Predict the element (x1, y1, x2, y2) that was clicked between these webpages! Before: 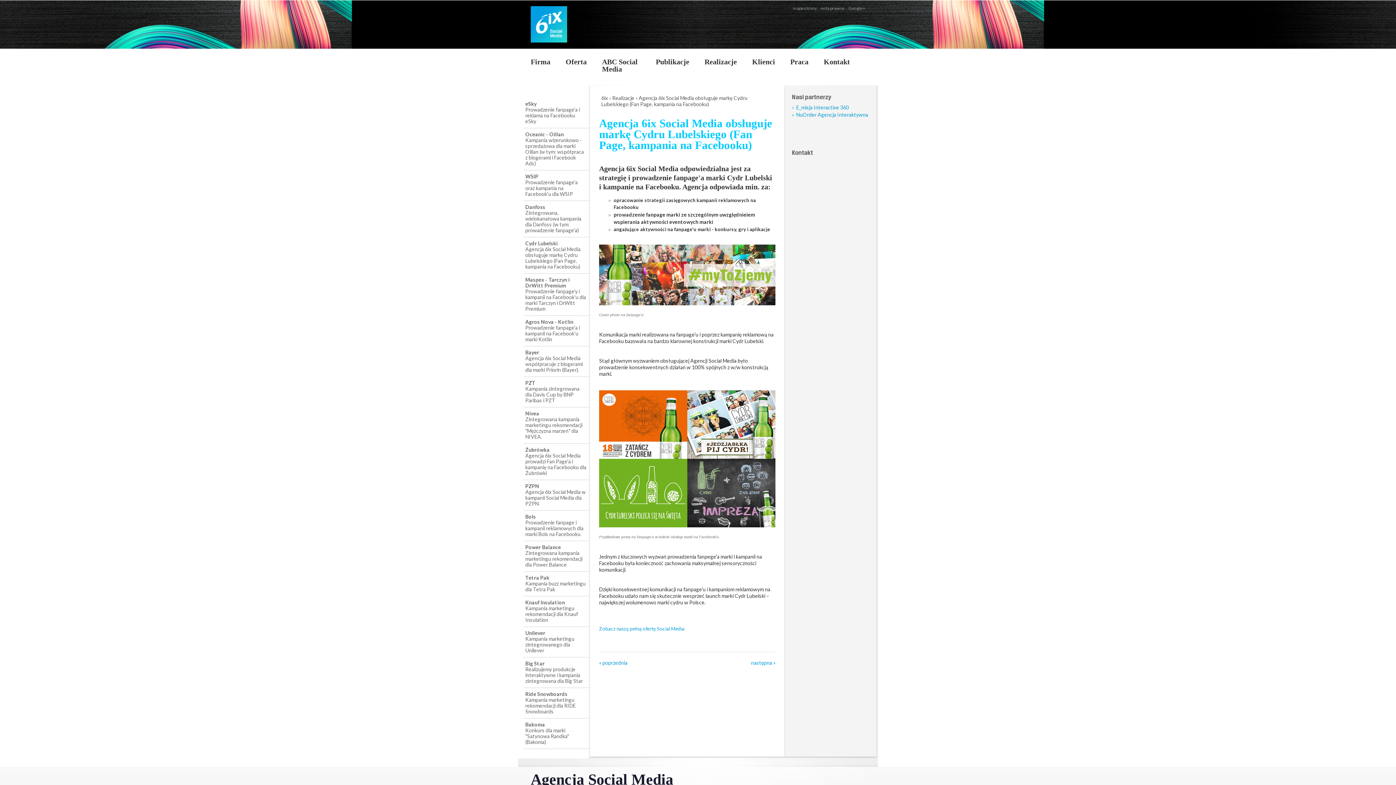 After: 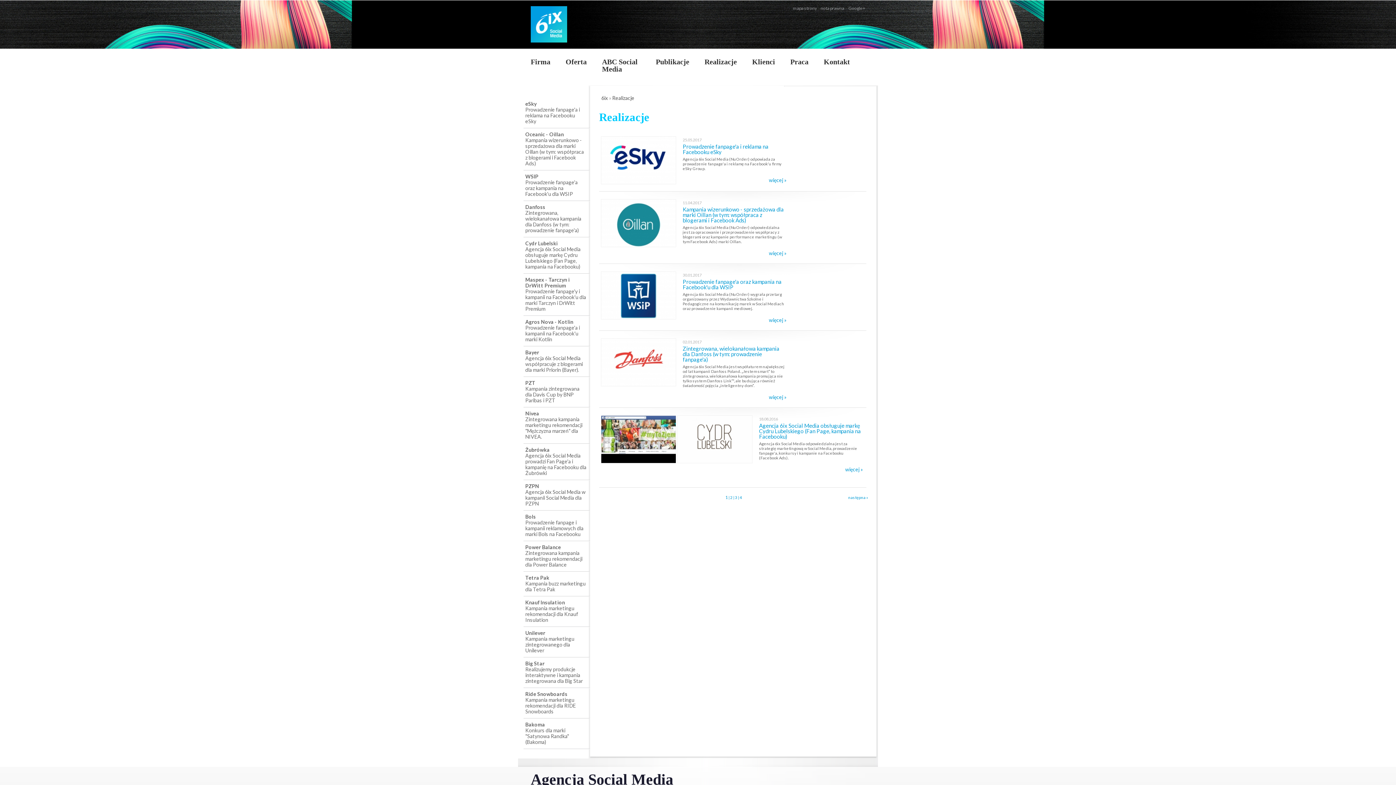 Action: label: Realizacje bbox: (704, 57, 737, 65)